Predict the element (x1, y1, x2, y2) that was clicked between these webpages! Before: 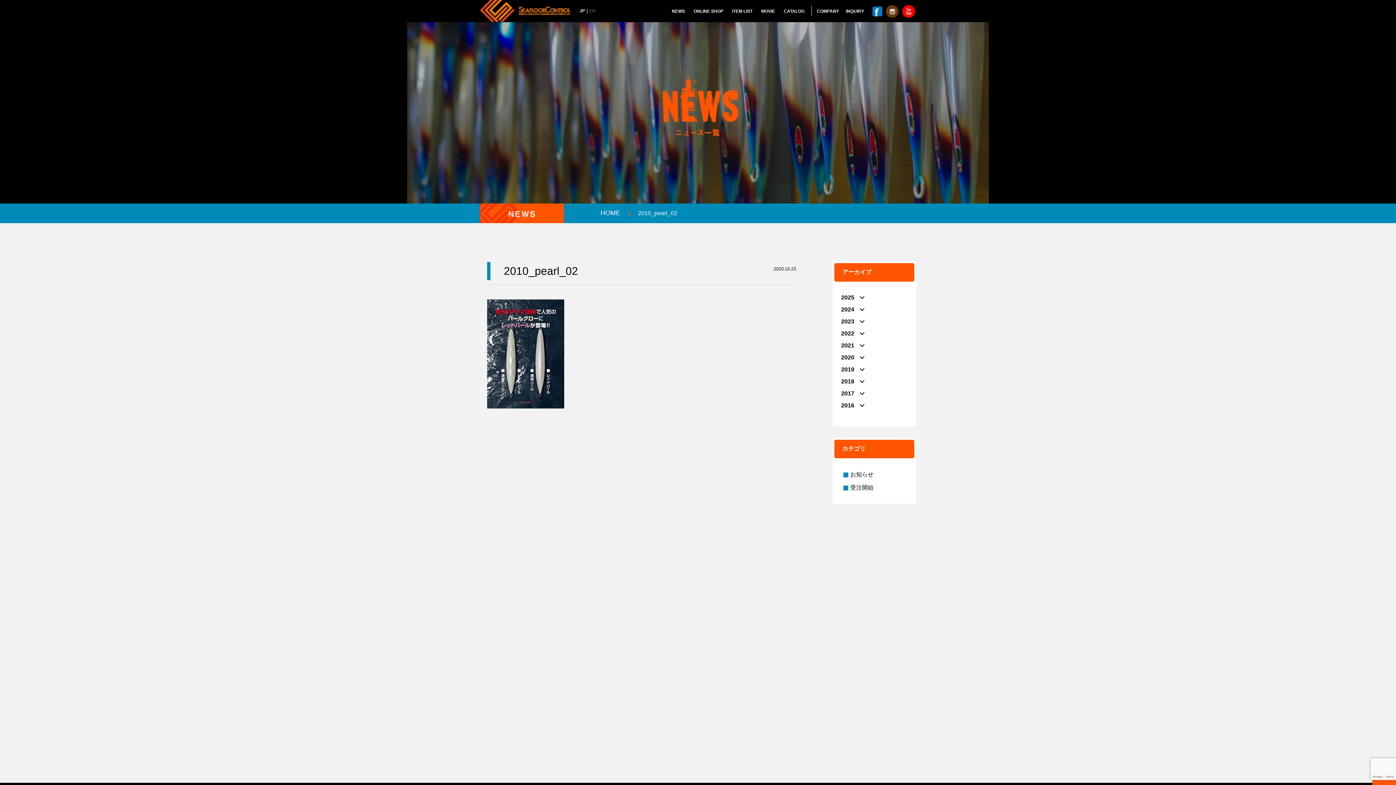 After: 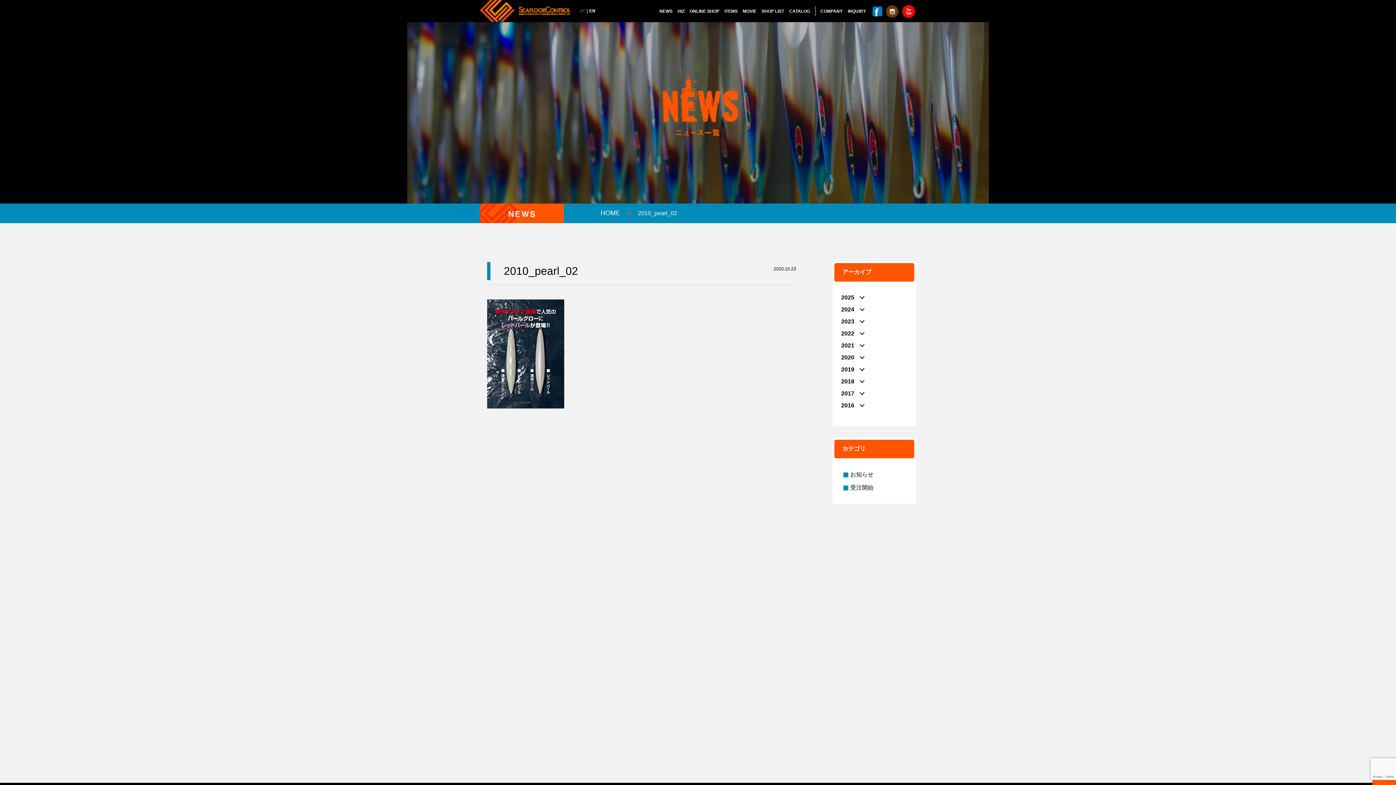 Action: label: JP bbox: (579, 8, 585, 13)